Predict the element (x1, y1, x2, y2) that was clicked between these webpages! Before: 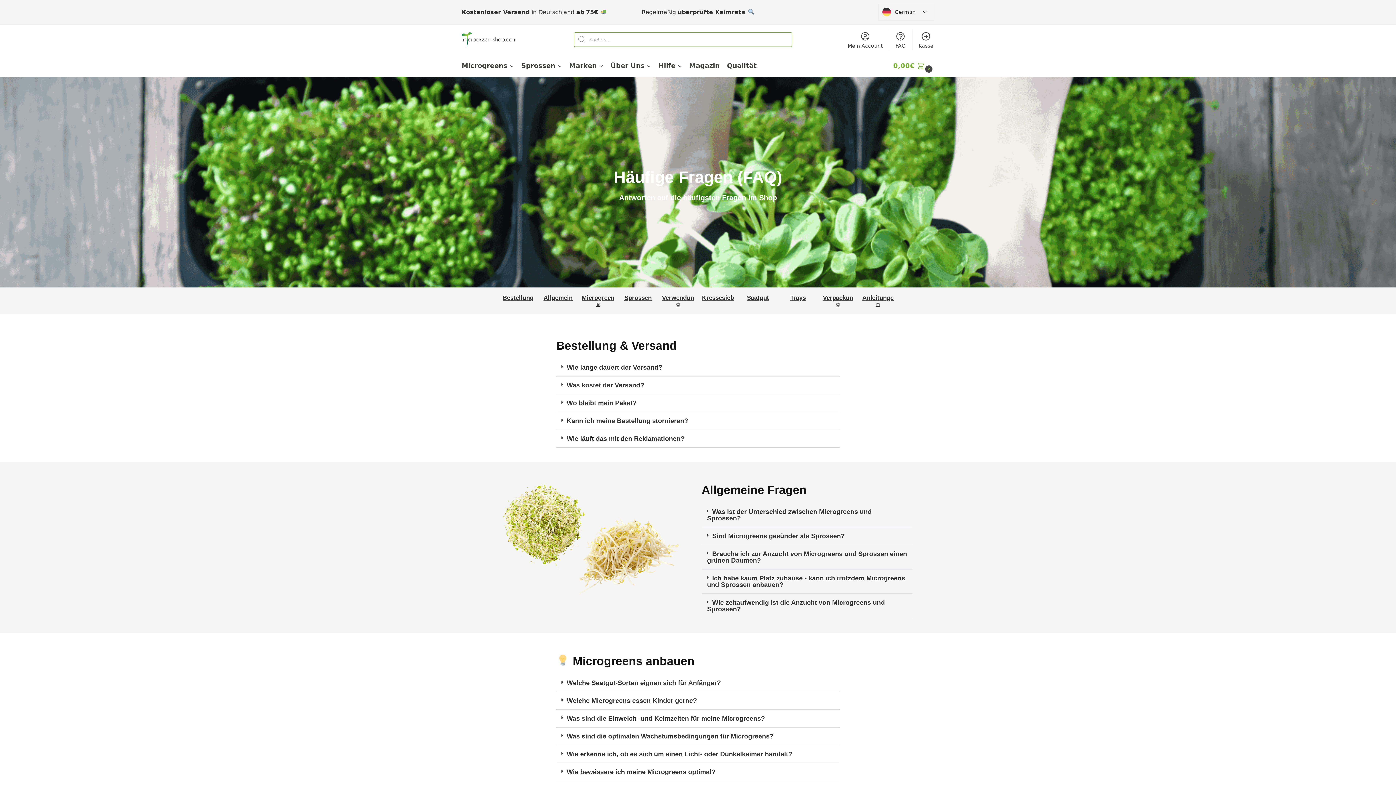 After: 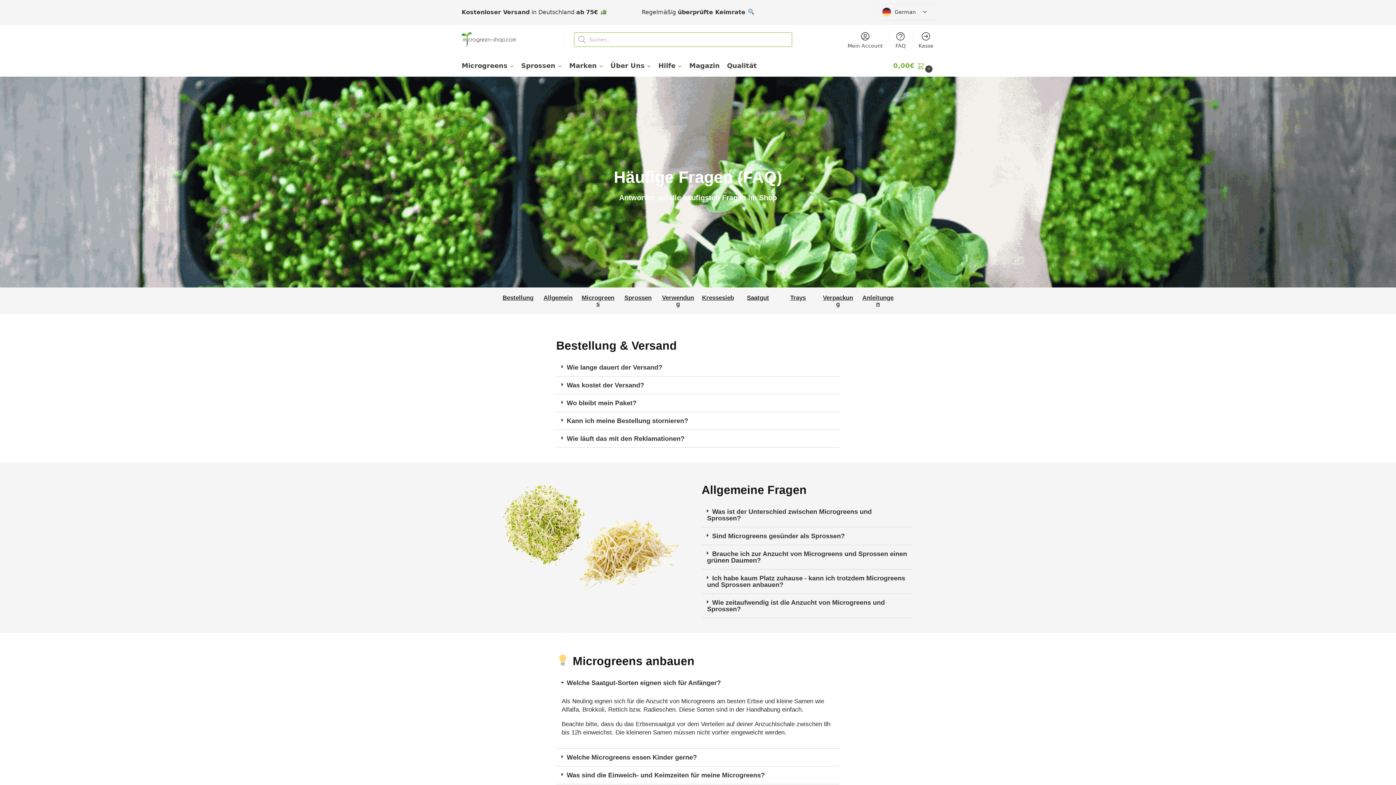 Action: label: Welche Saatgut-Sorten eignen sich für Anfänger? bbox: (556, 674, 840, 692)